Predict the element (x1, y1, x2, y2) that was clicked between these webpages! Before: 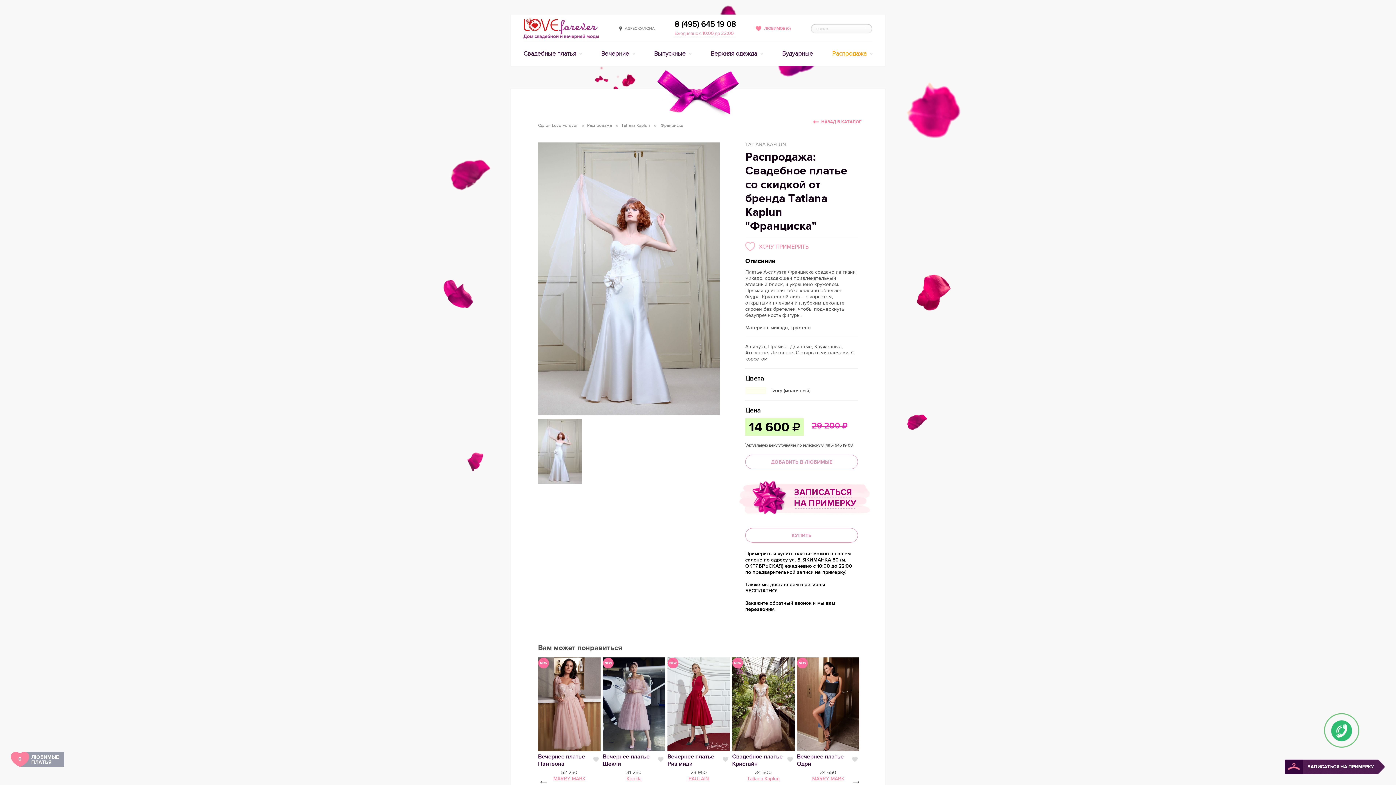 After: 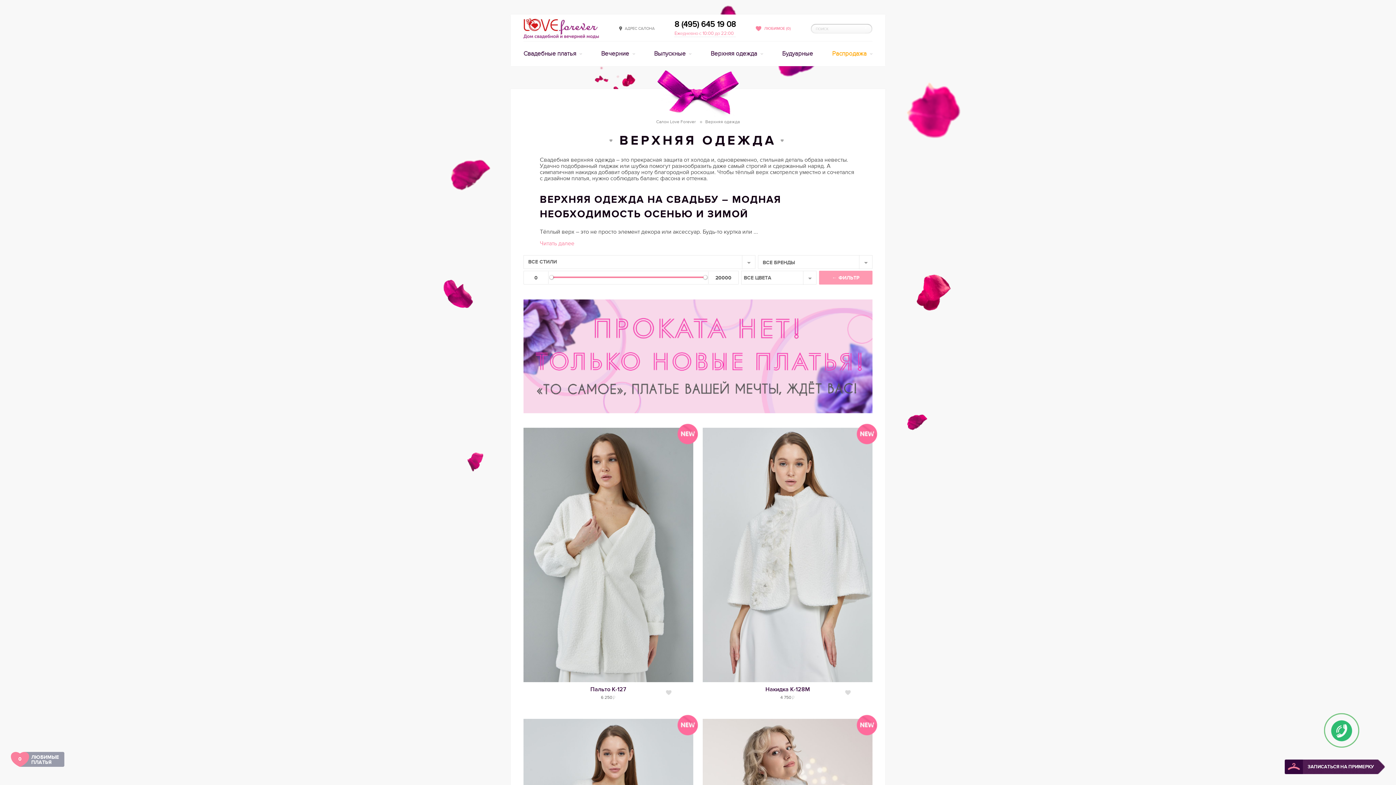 Action: bbox: (710, 41, 763, 66) label: Верхняя одежда 